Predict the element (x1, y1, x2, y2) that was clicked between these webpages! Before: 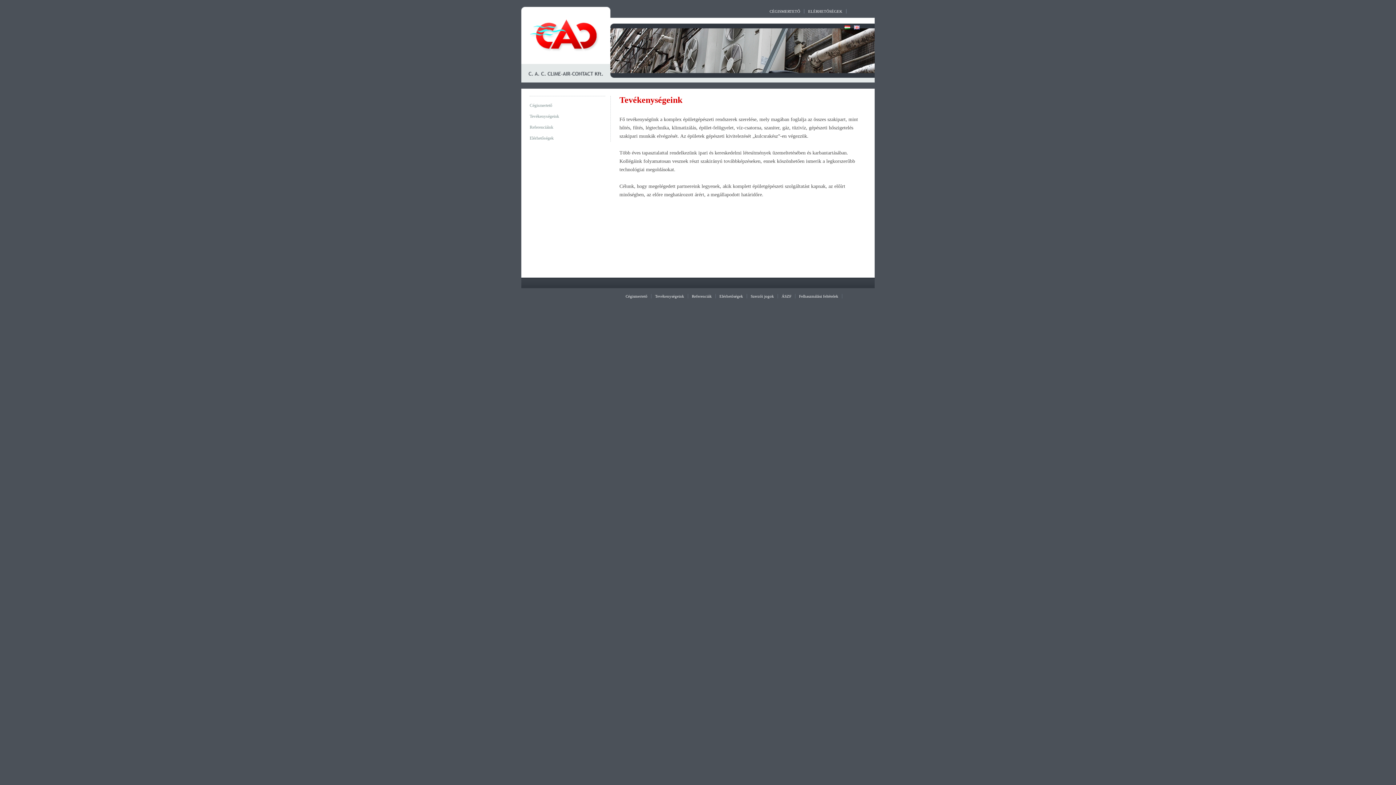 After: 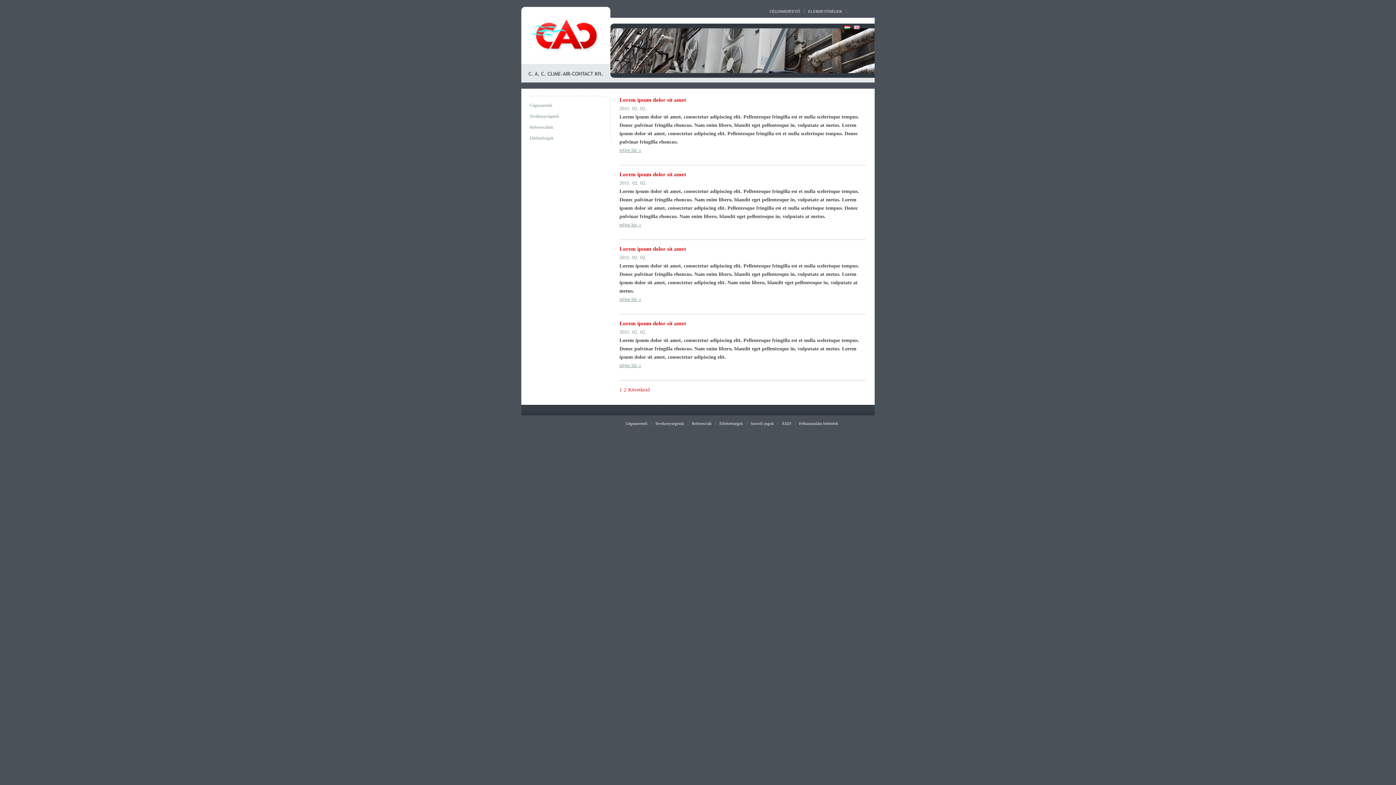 Action: label: Referenciák bbox: (692, 294, 716, 298)